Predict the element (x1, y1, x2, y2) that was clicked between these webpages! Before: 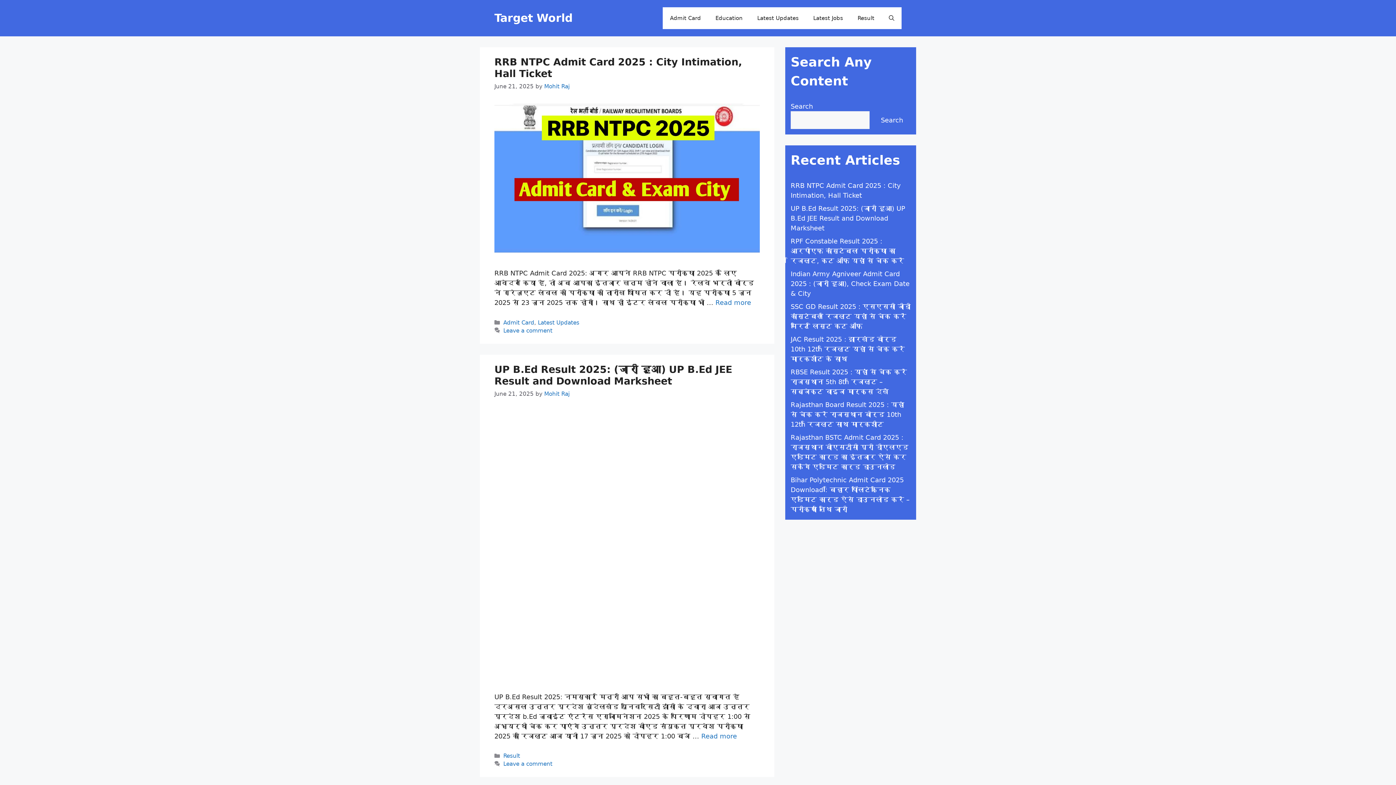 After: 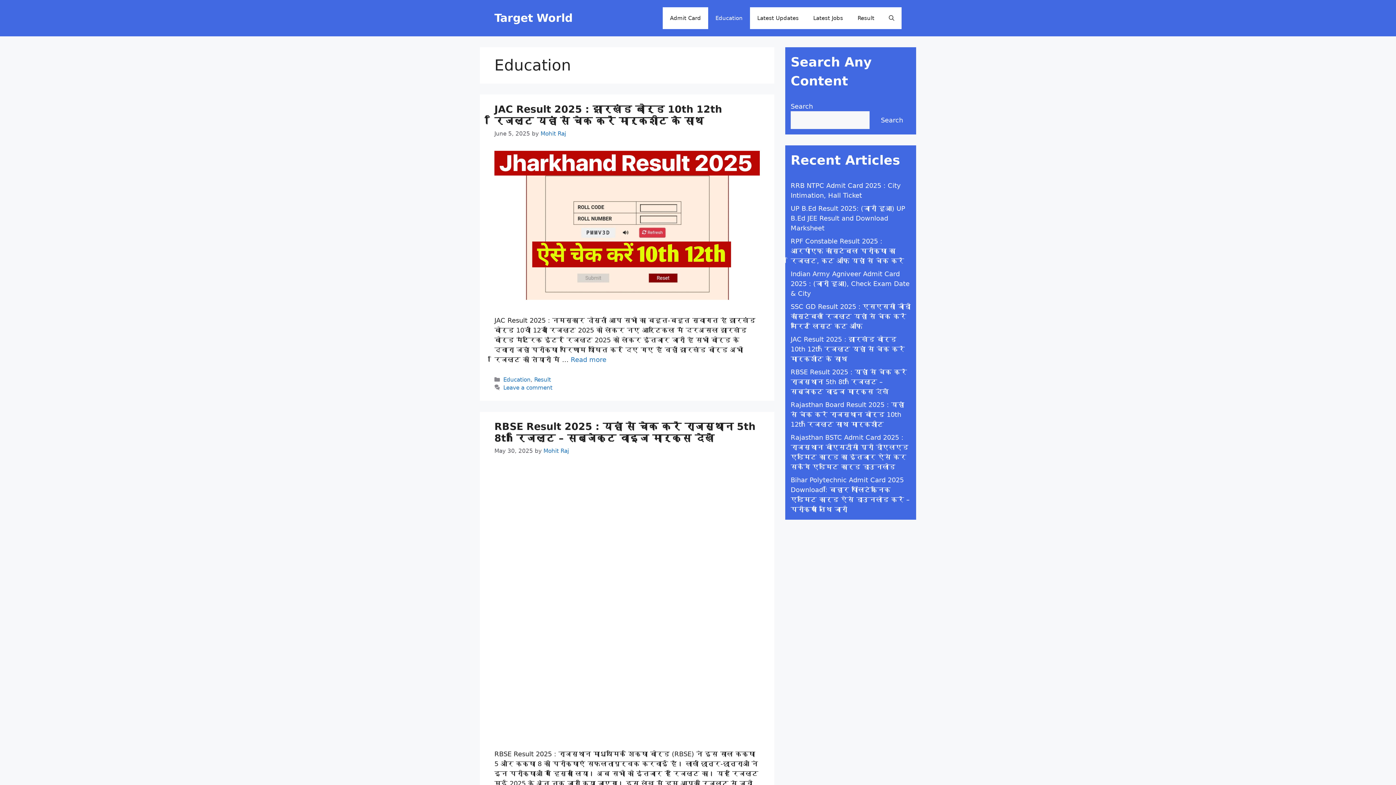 Action: label: Education bbox: (708, 7, 750, 29)